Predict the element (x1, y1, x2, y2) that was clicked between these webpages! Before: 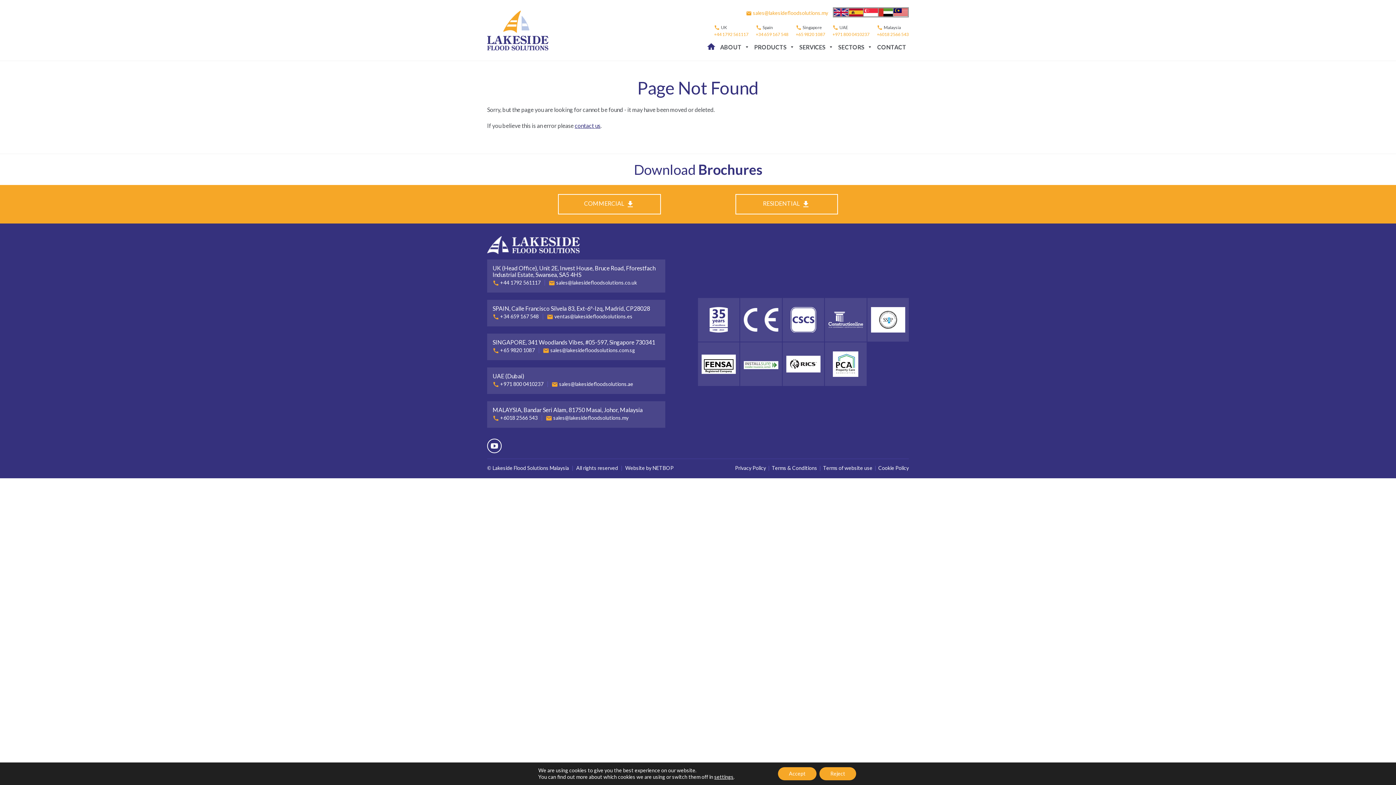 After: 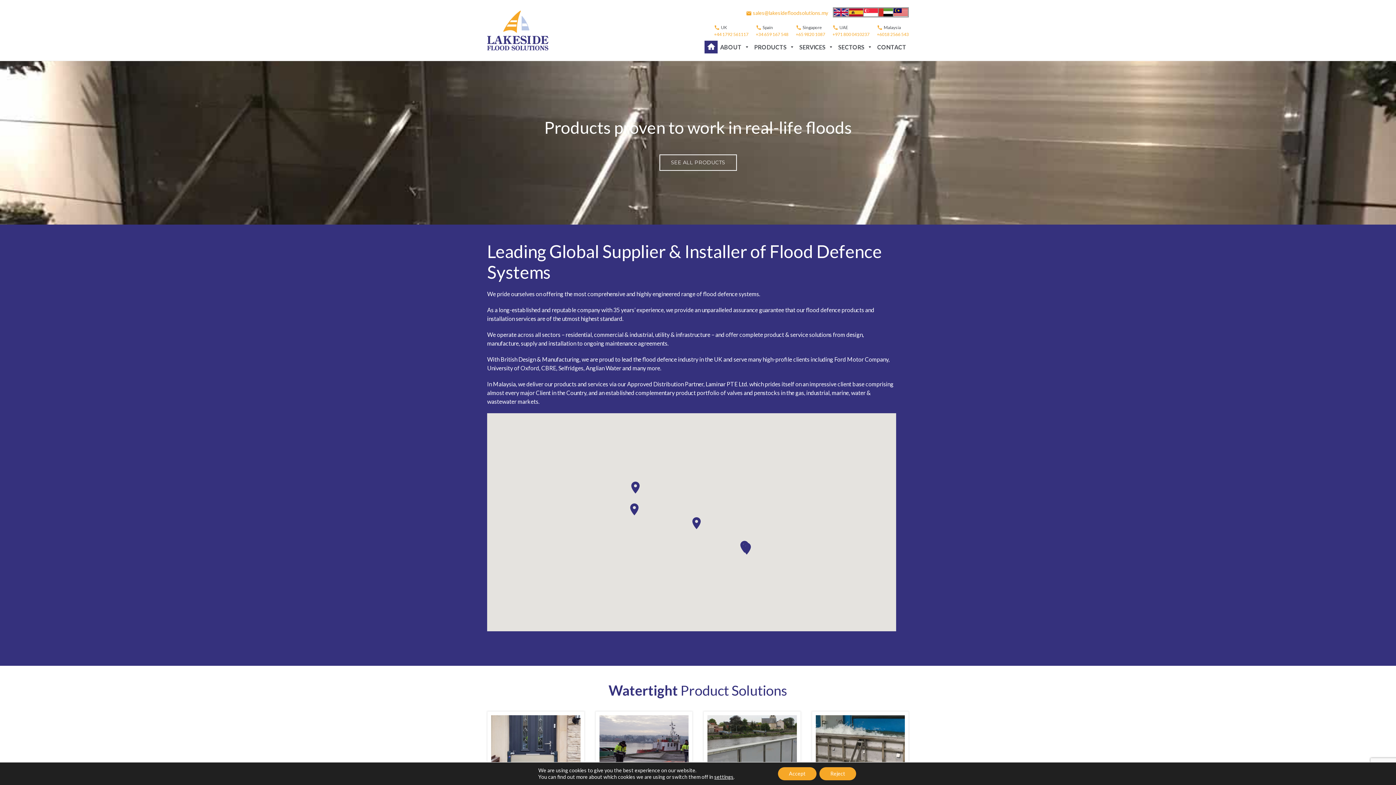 Action: label: Lakeside Flood Solutions Malaysia bbox: (487, 236, 580, 254)